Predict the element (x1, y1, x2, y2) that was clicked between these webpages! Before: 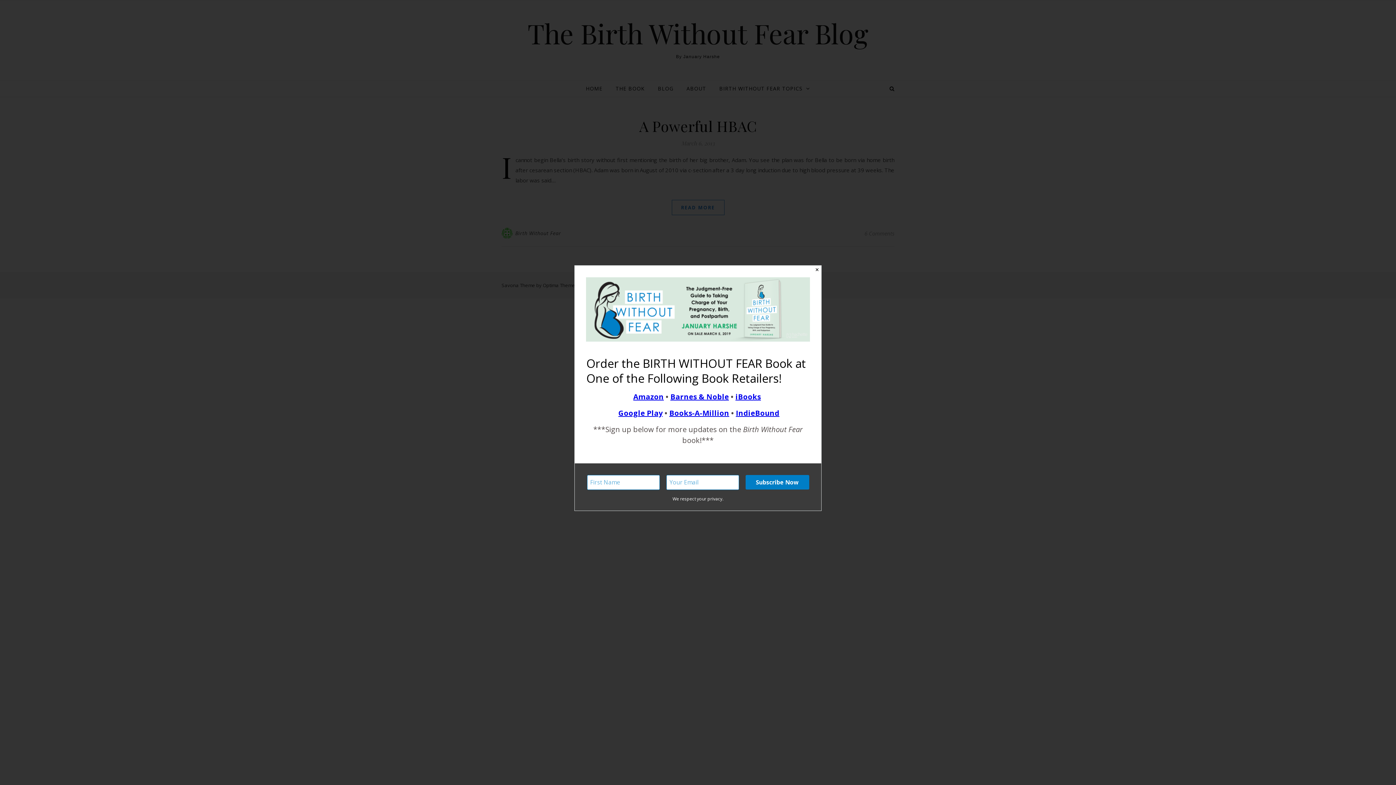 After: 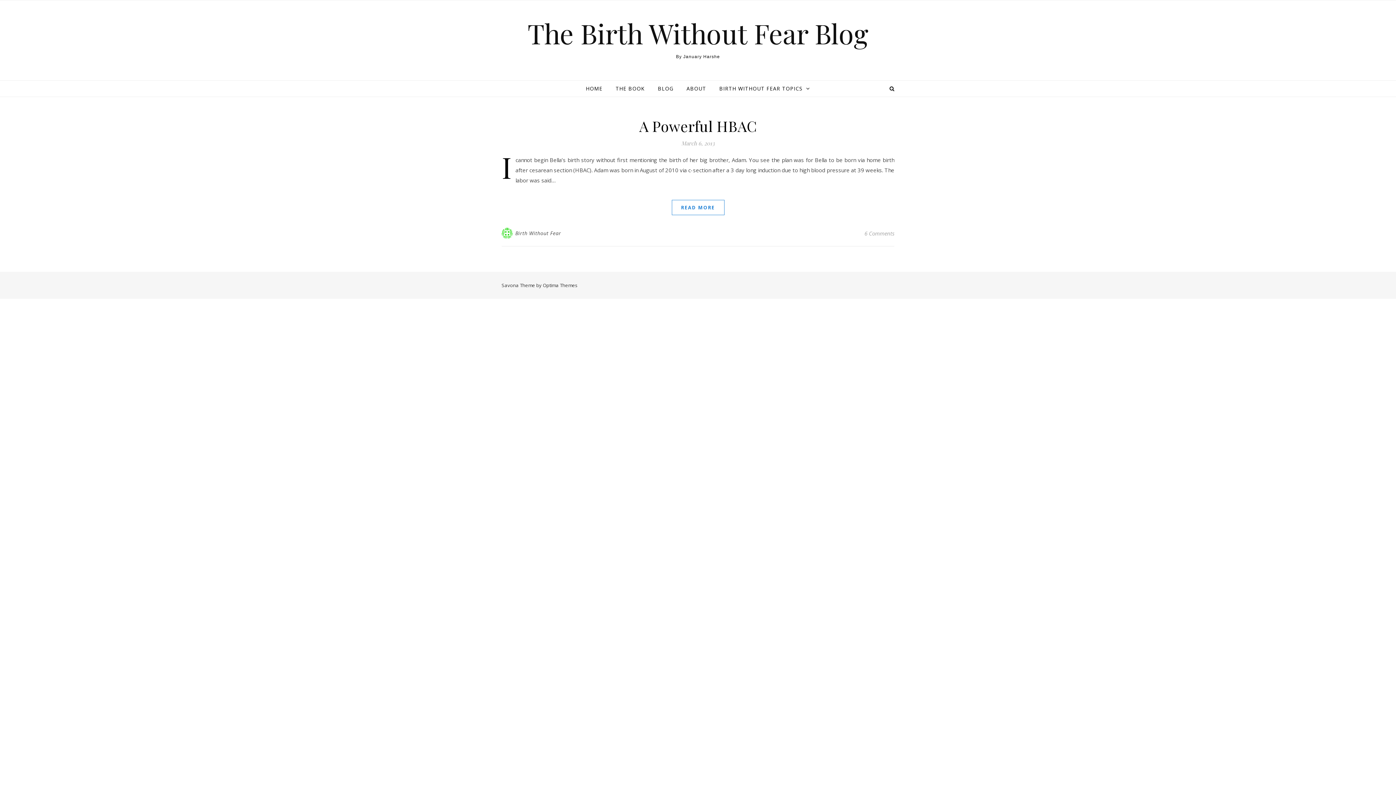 Action: bbox: (812, 265, 821, 274) label: Close